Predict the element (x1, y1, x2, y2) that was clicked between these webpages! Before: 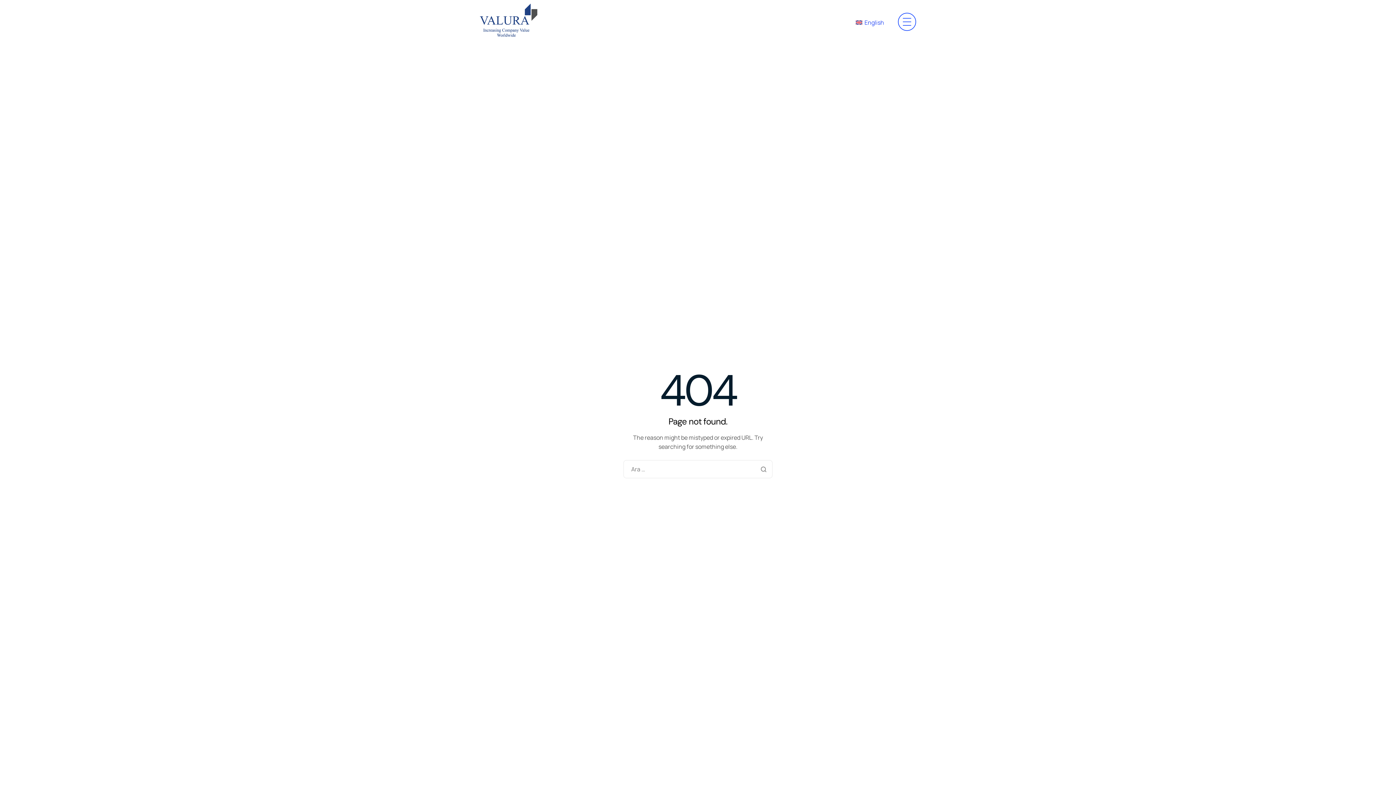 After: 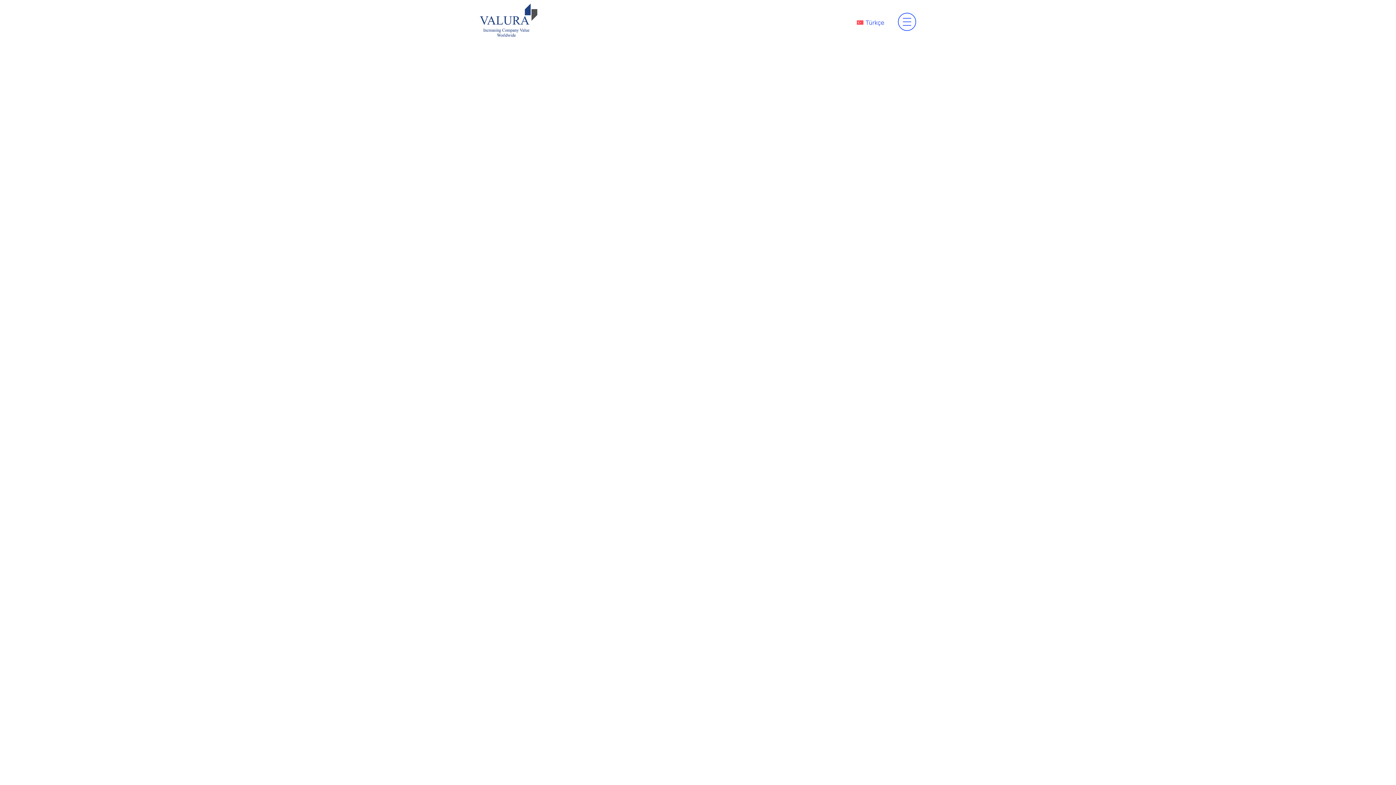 Action: bbox: (852, 17, 888, 27) label: English